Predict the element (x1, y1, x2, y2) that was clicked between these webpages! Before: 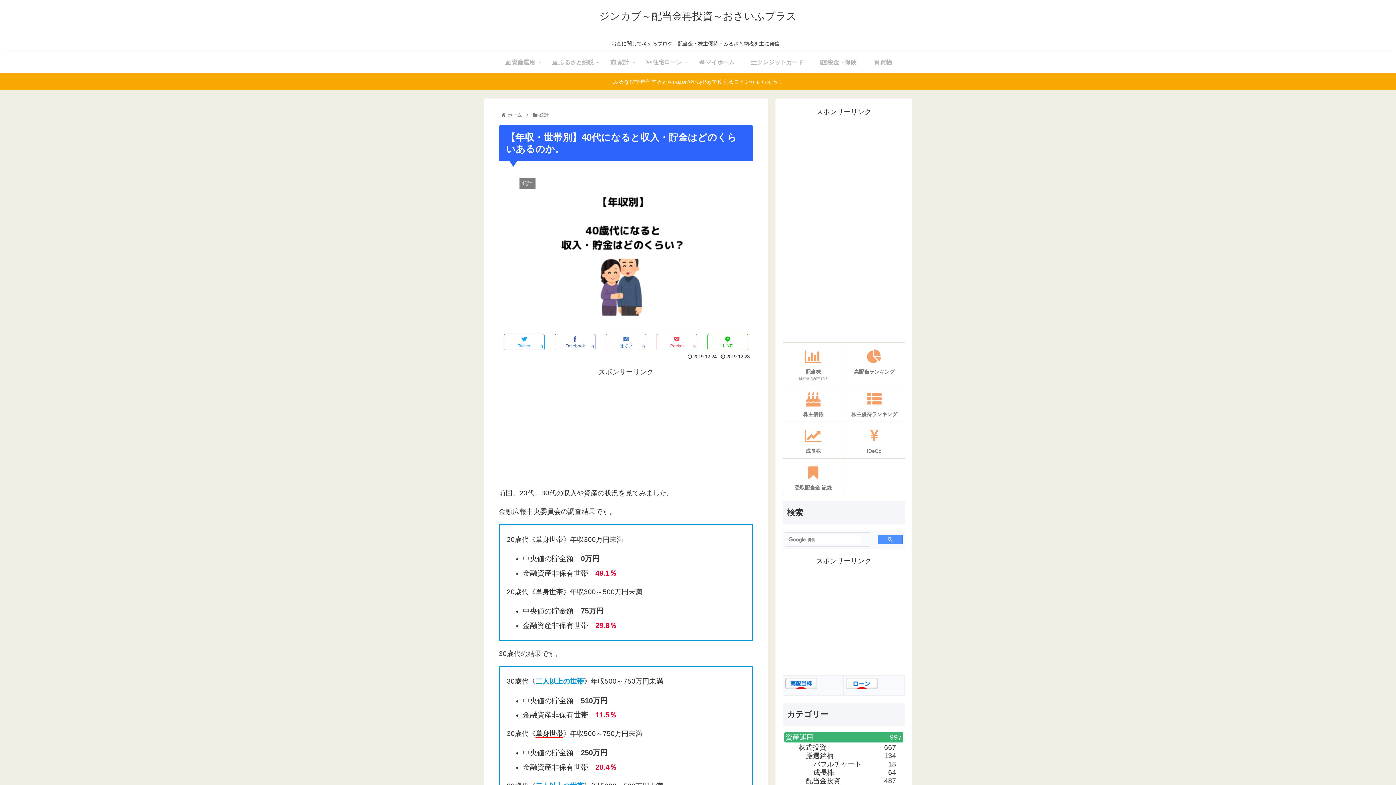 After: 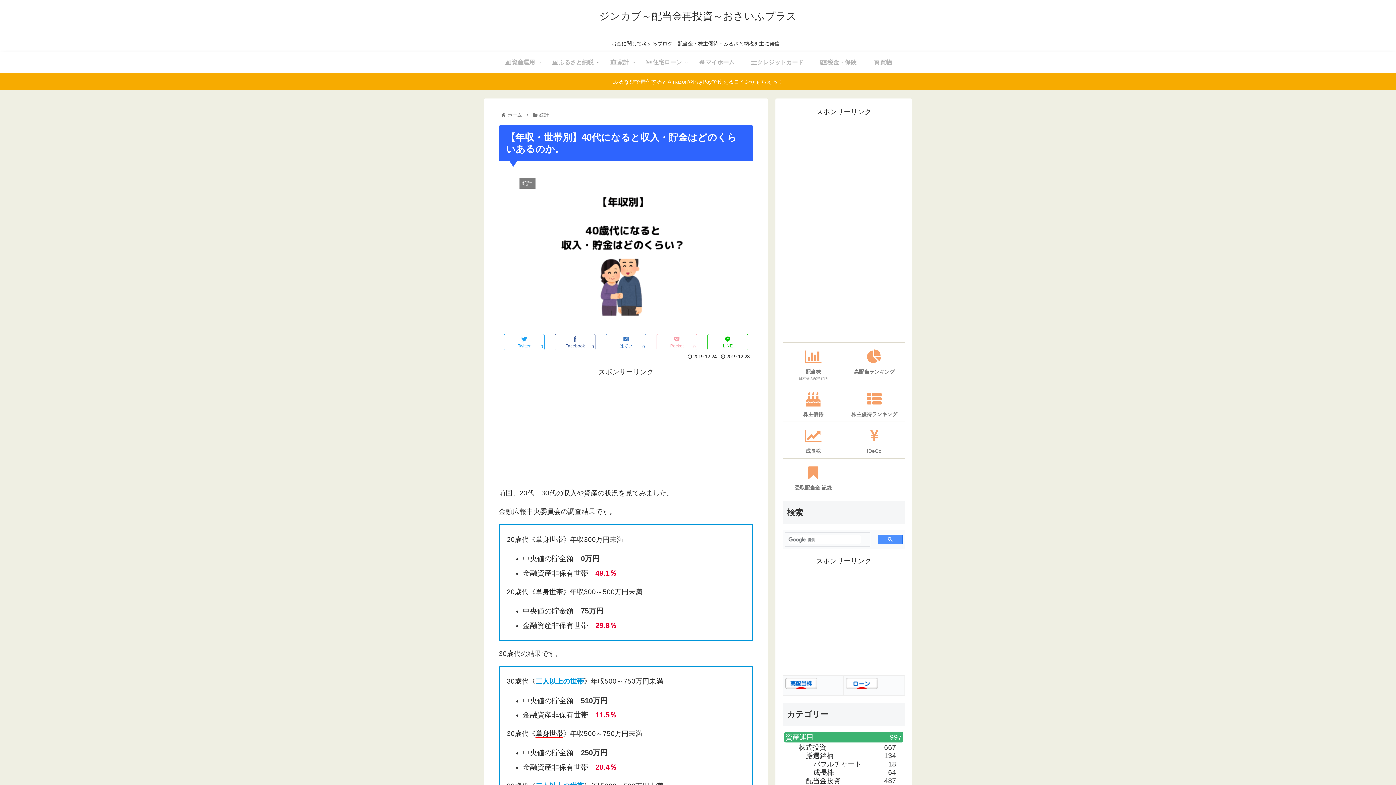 Action: bbox: (656, 334, 697, 350) label: Pocket
9